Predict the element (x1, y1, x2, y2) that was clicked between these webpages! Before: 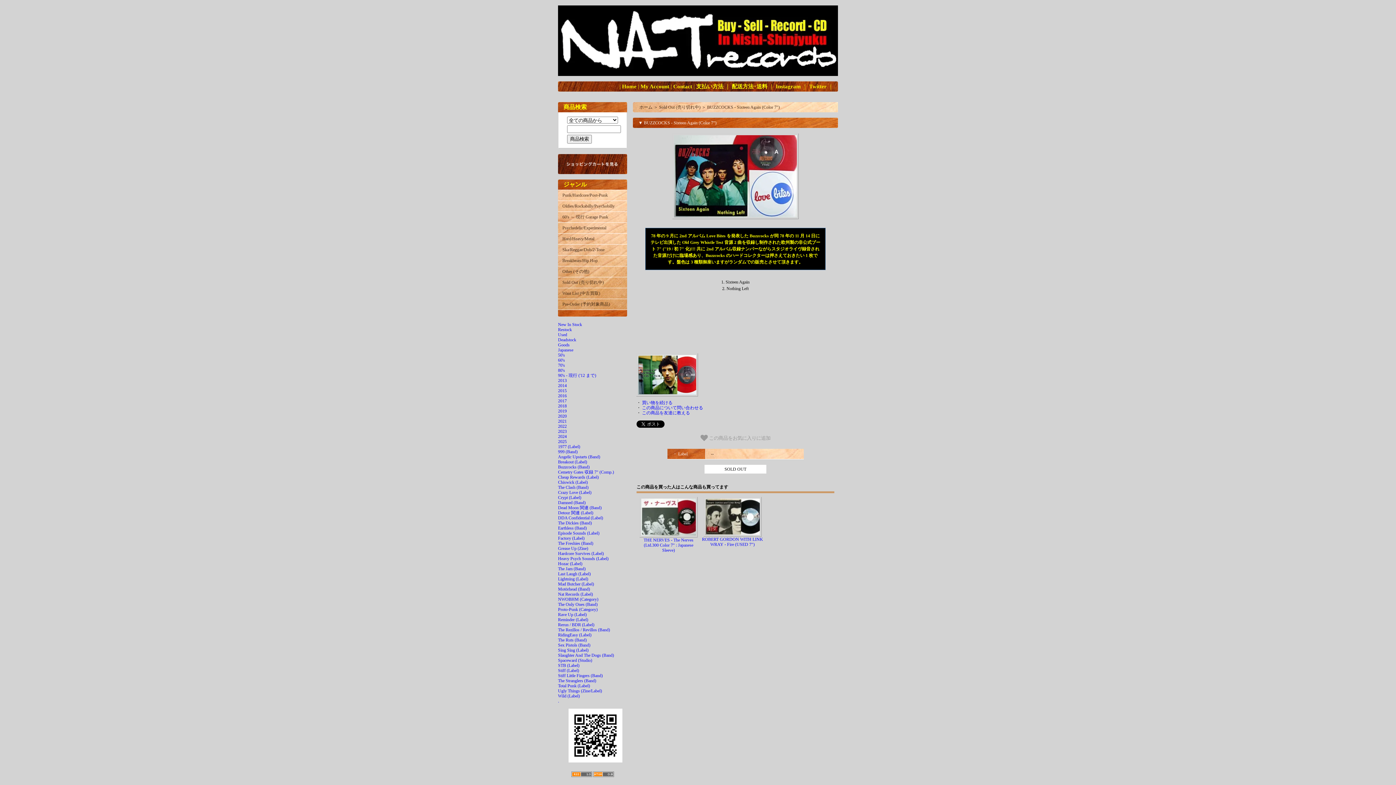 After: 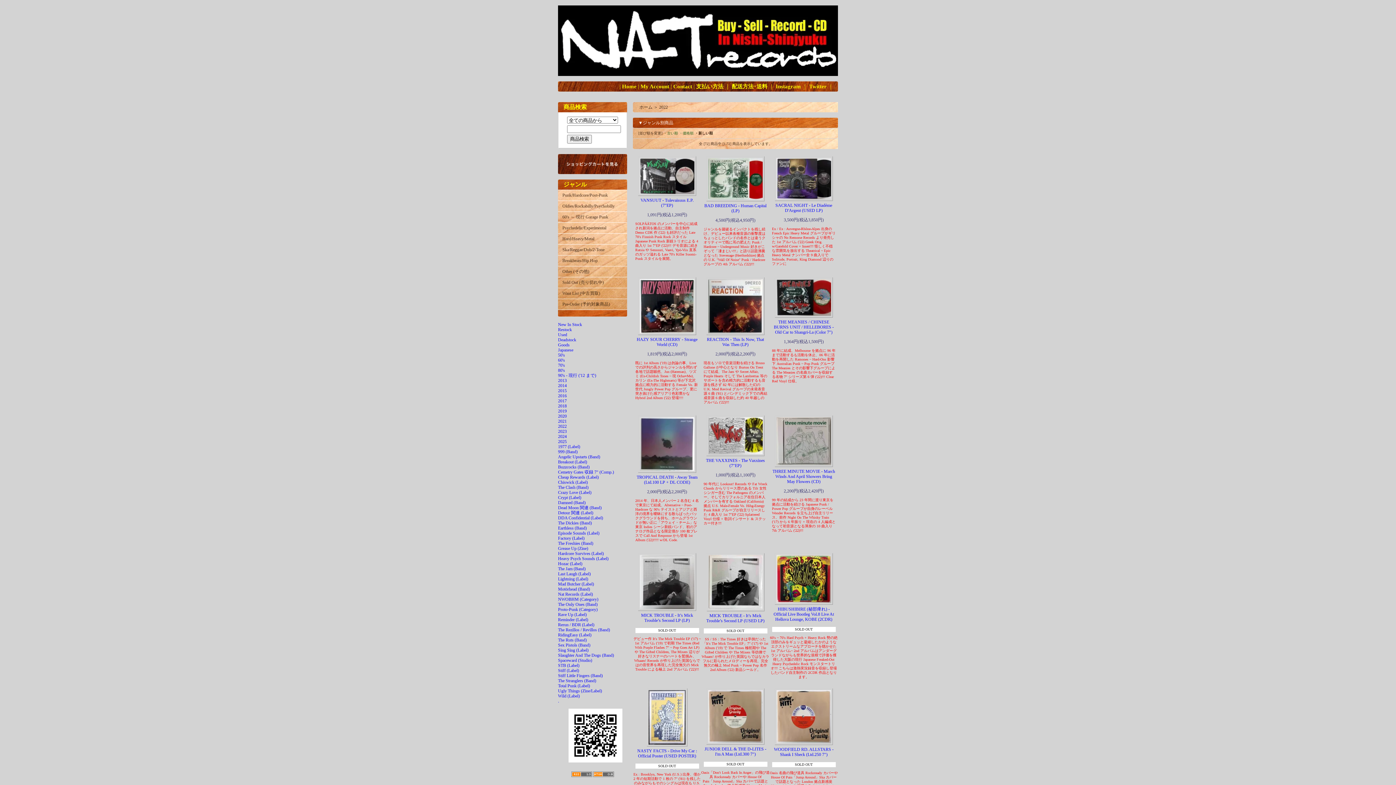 Action: label: 2022 bbox: (558, 424, 566, 429)